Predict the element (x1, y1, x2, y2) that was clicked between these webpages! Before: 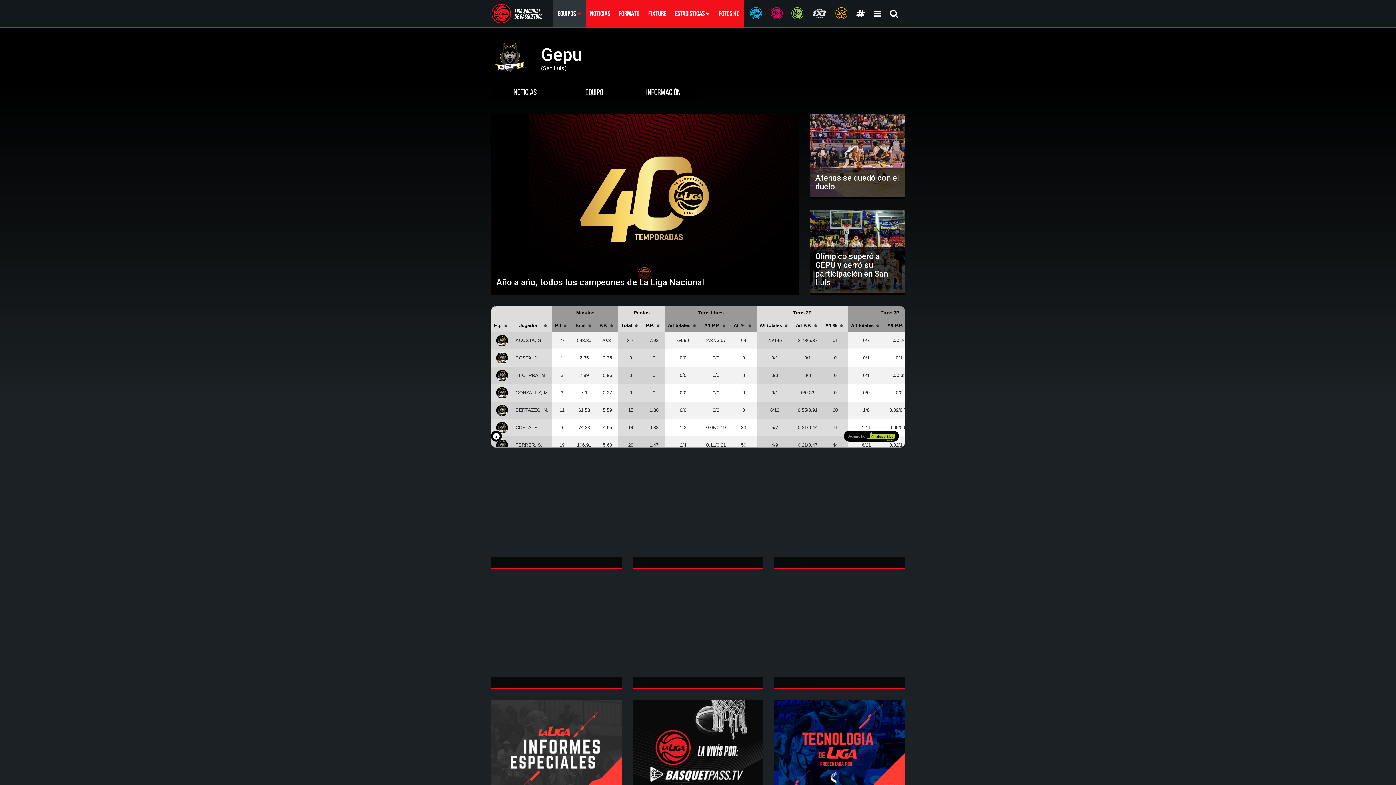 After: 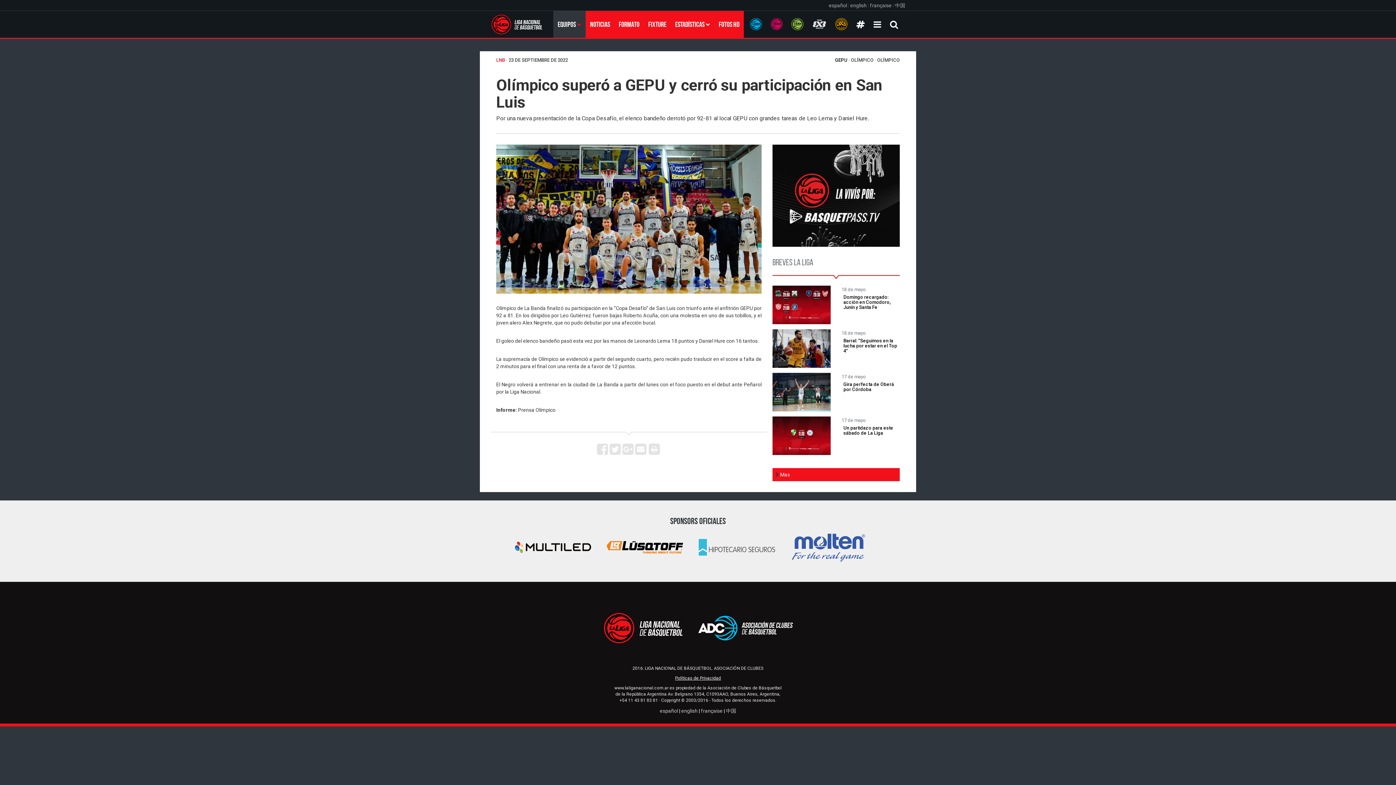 Action: label: Olímpico superó a GEPU y cerró su participación en San Luis bbox: (810, 210, 905, 292)